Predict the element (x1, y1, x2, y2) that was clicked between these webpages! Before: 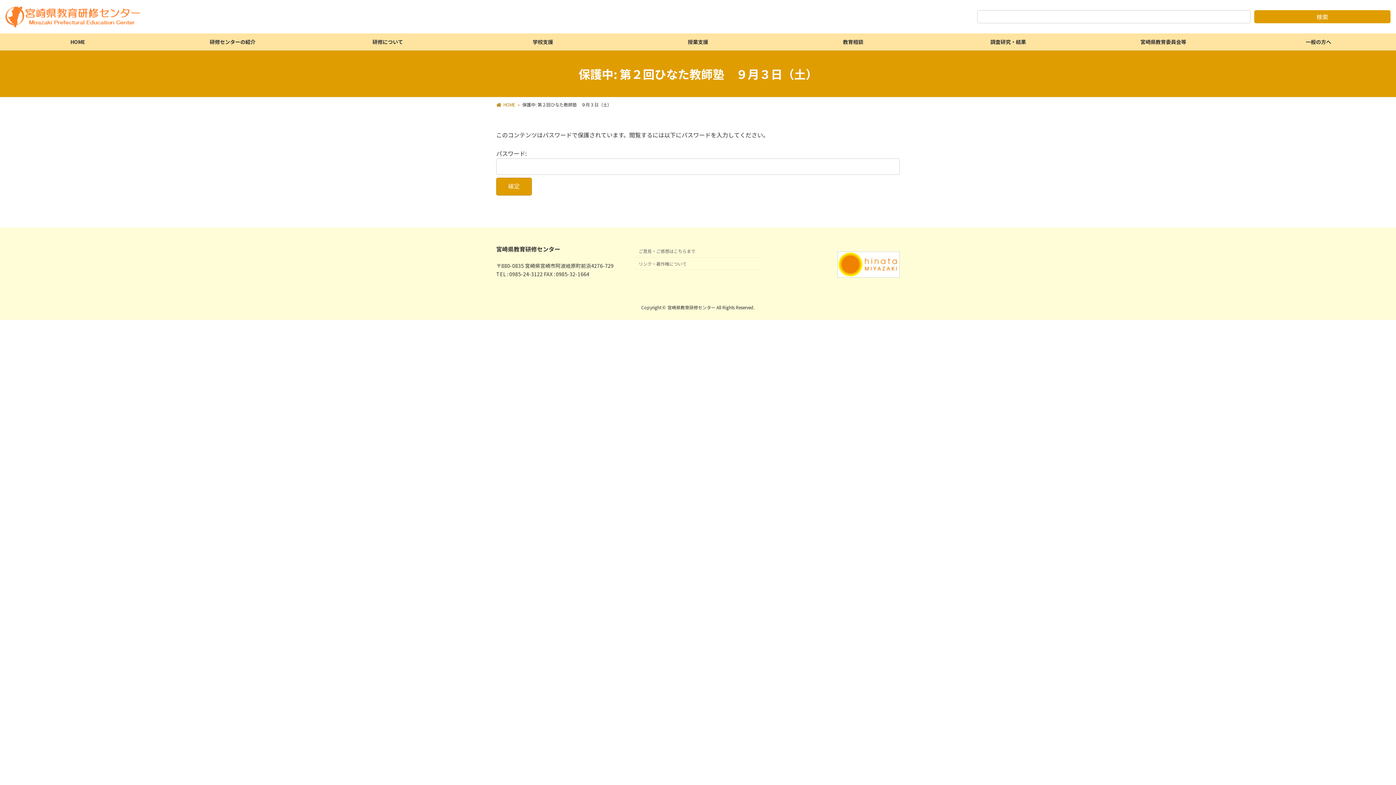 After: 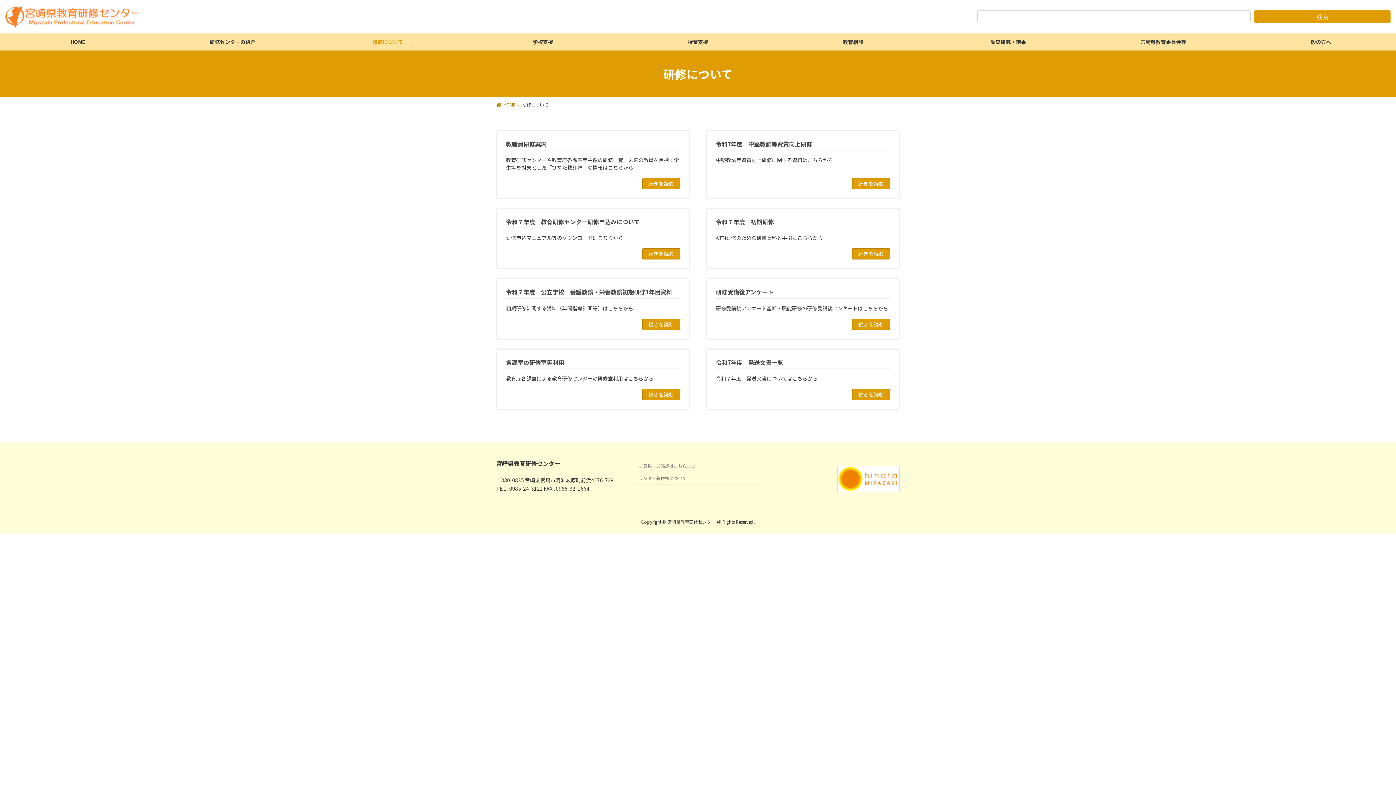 Action: label: 研修について bbox: (310, 33, 465, 50)